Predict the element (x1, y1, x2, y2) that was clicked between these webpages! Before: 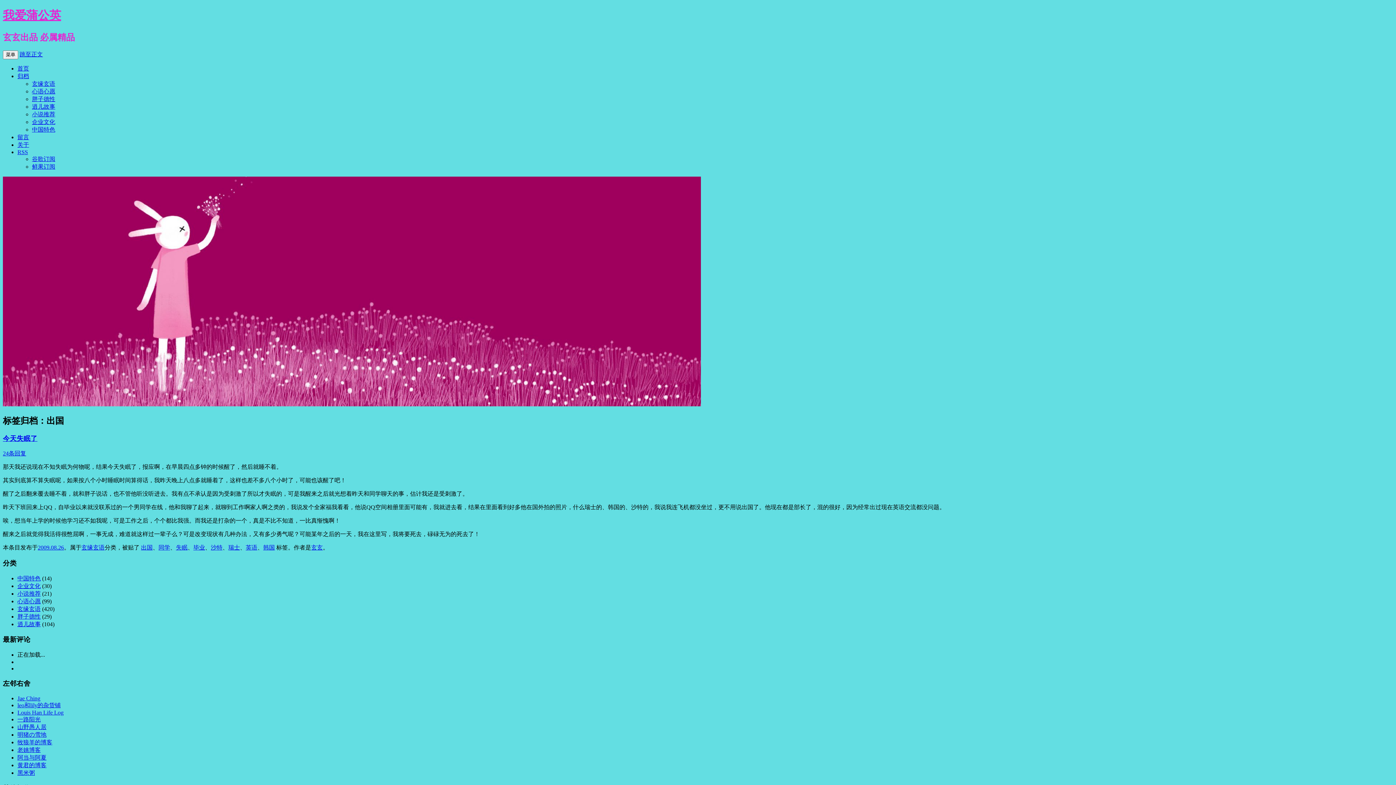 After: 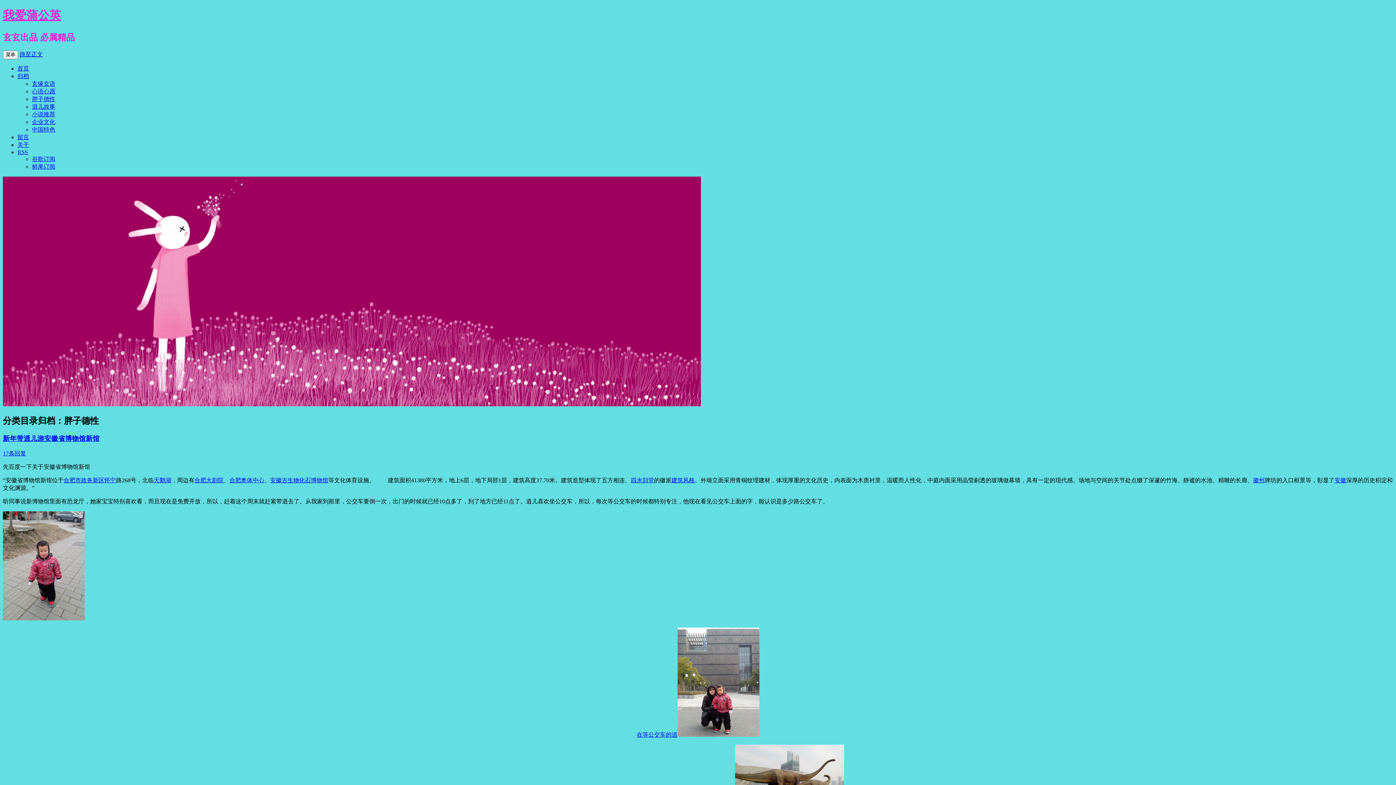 Action: label: 胖子德性 bbox: (32, 95, 55, 102)